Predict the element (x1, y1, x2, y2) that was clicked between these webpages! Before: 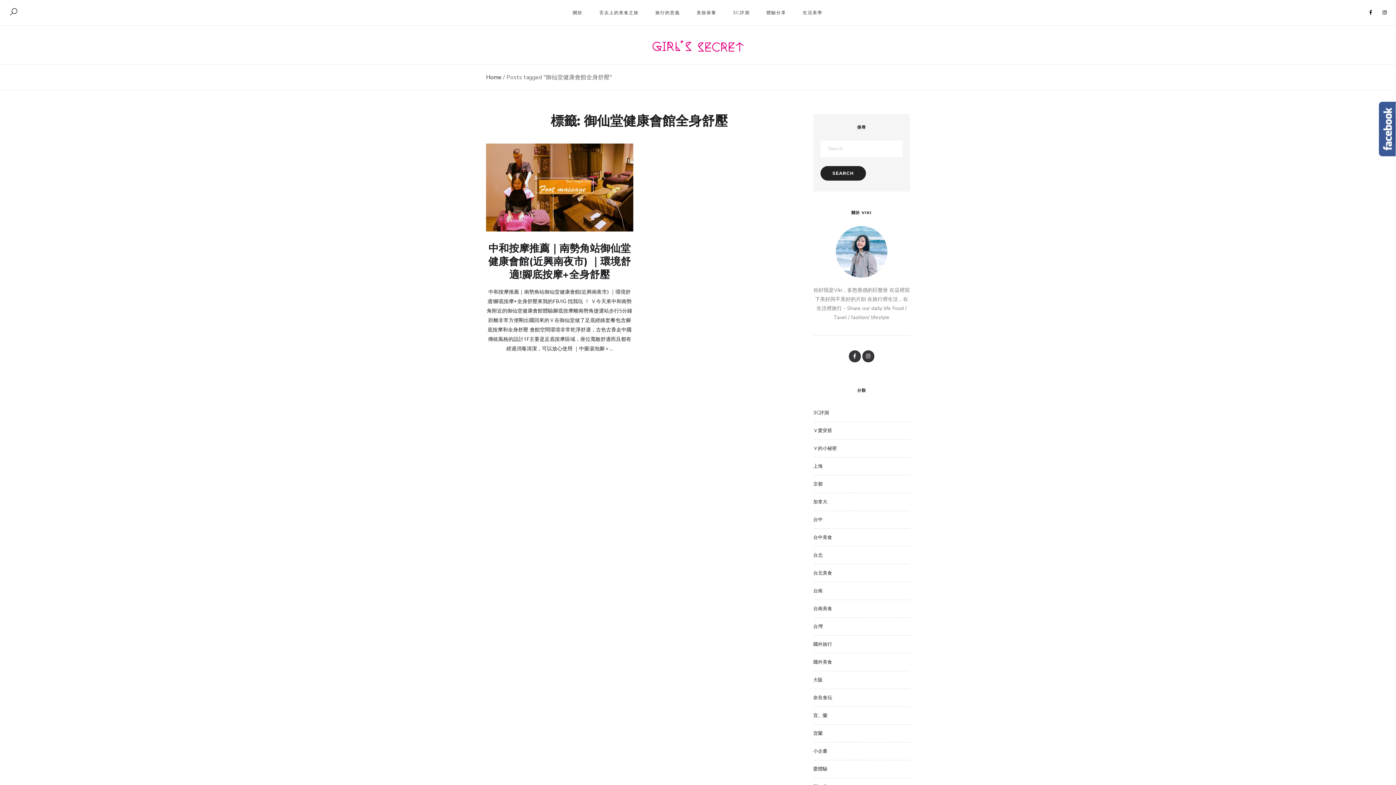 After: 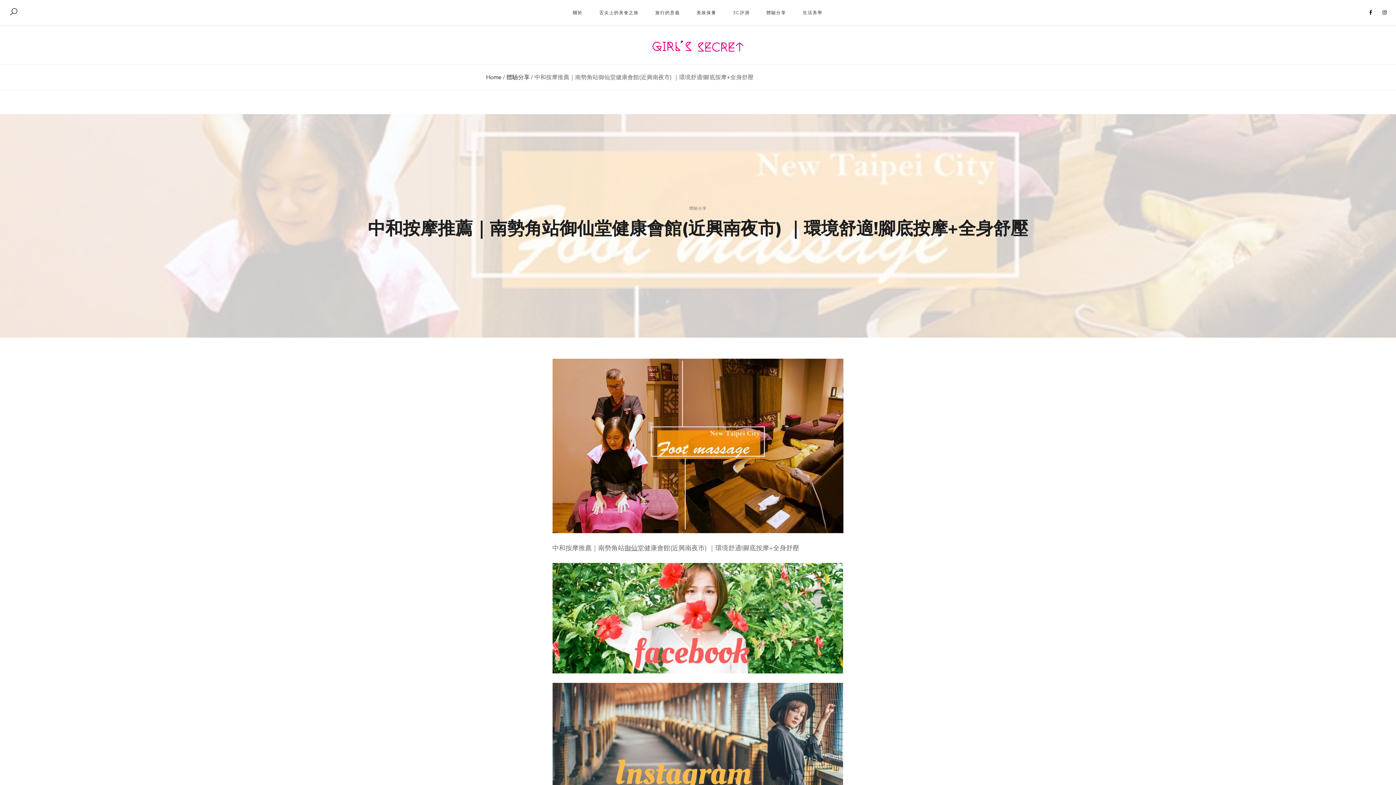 Action: bbox: (488, 241, 631, 281) label: 中和按摩推薦｜南勢角站御仙堂健康會館(近興南夜市) ｜環境舒適!腳底按摩+全身舒壓